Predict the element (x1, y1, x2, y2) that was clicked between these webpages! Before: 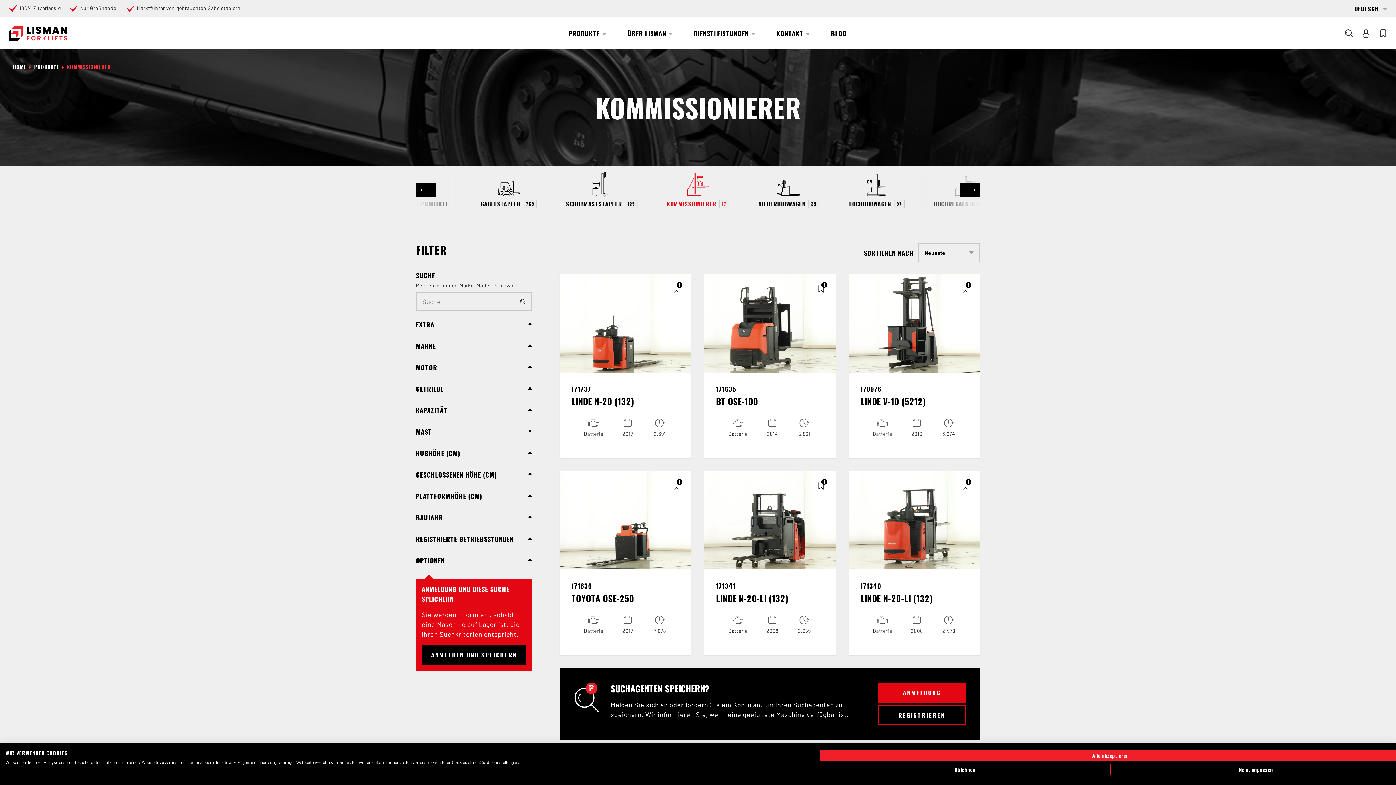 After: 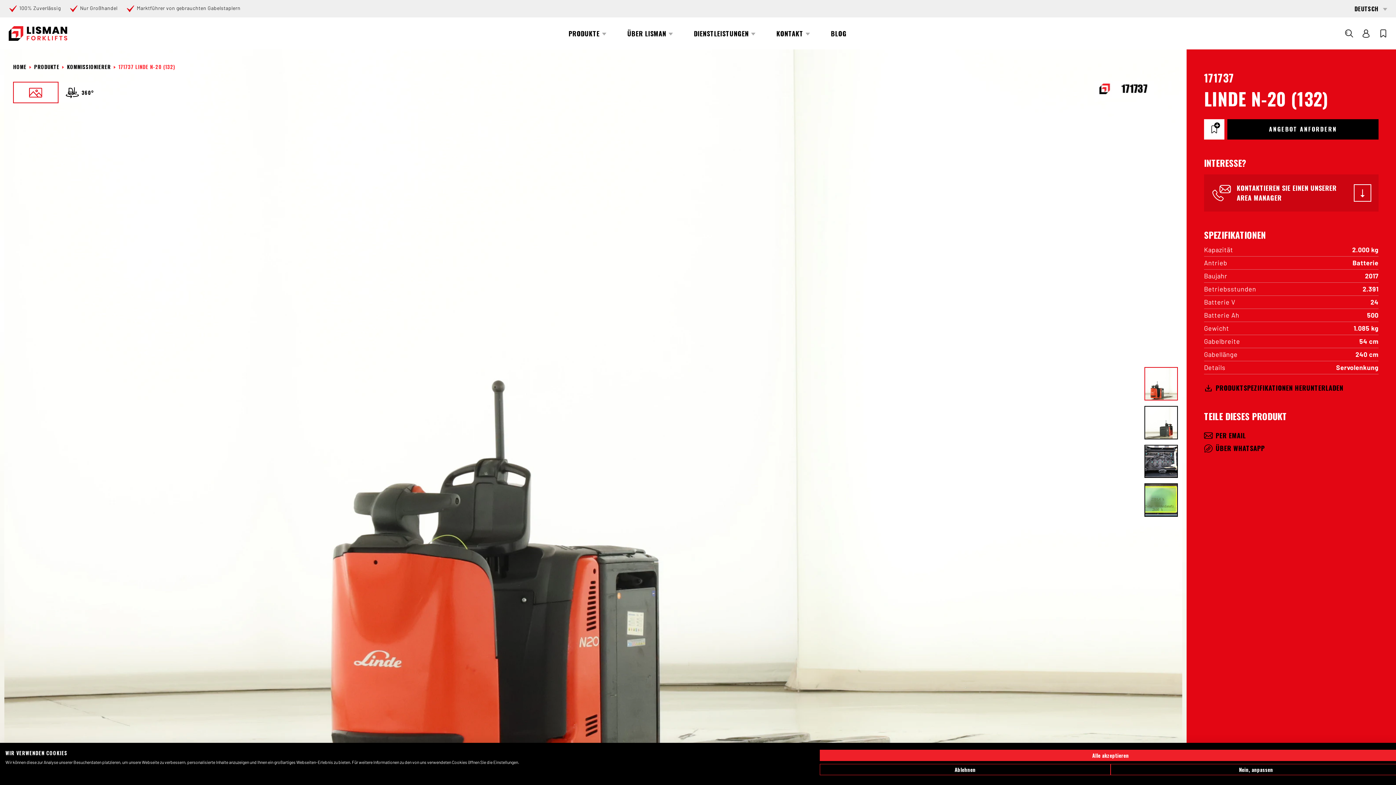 Action: bbox: (560, 274, 691, 458) label: 171737
LINDE N-​20 (132)
Batterie
2017
2.391